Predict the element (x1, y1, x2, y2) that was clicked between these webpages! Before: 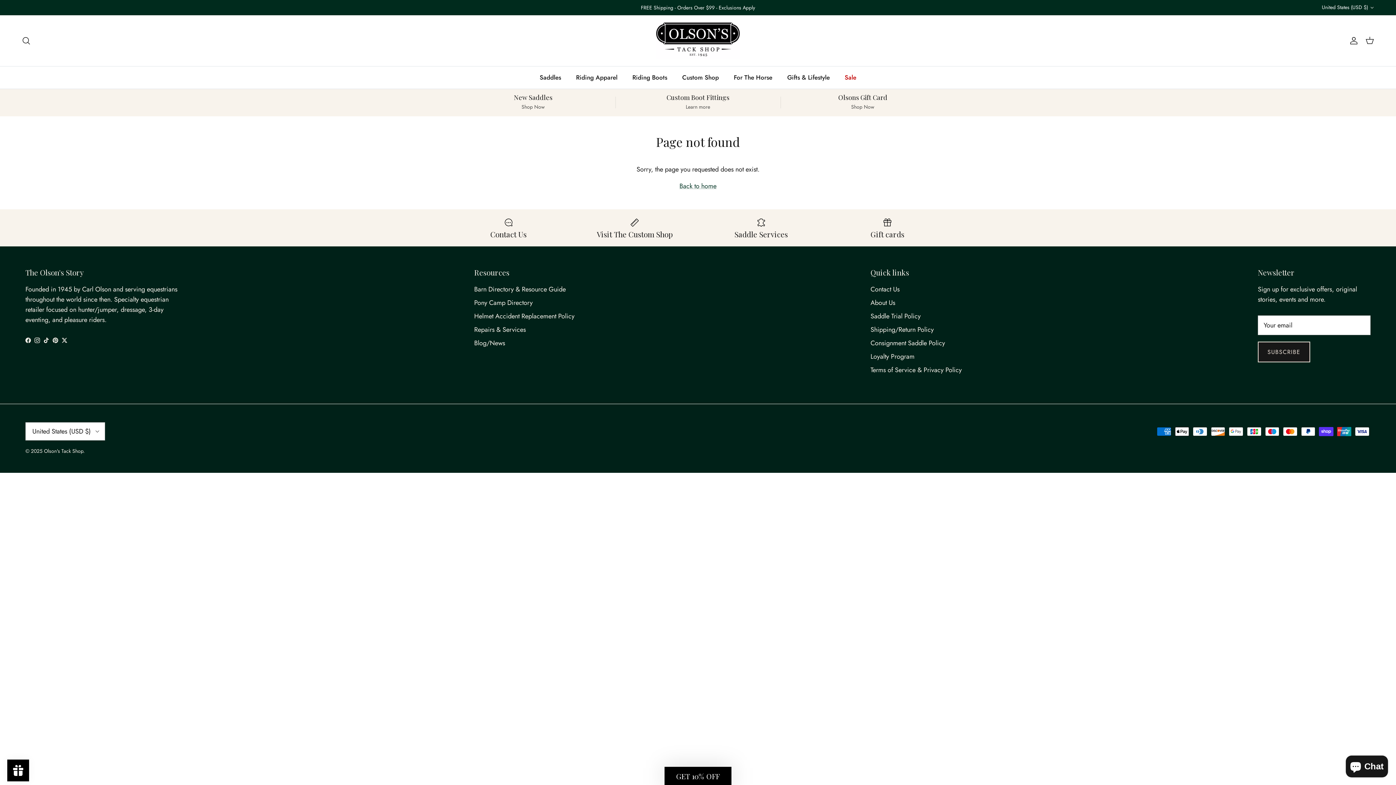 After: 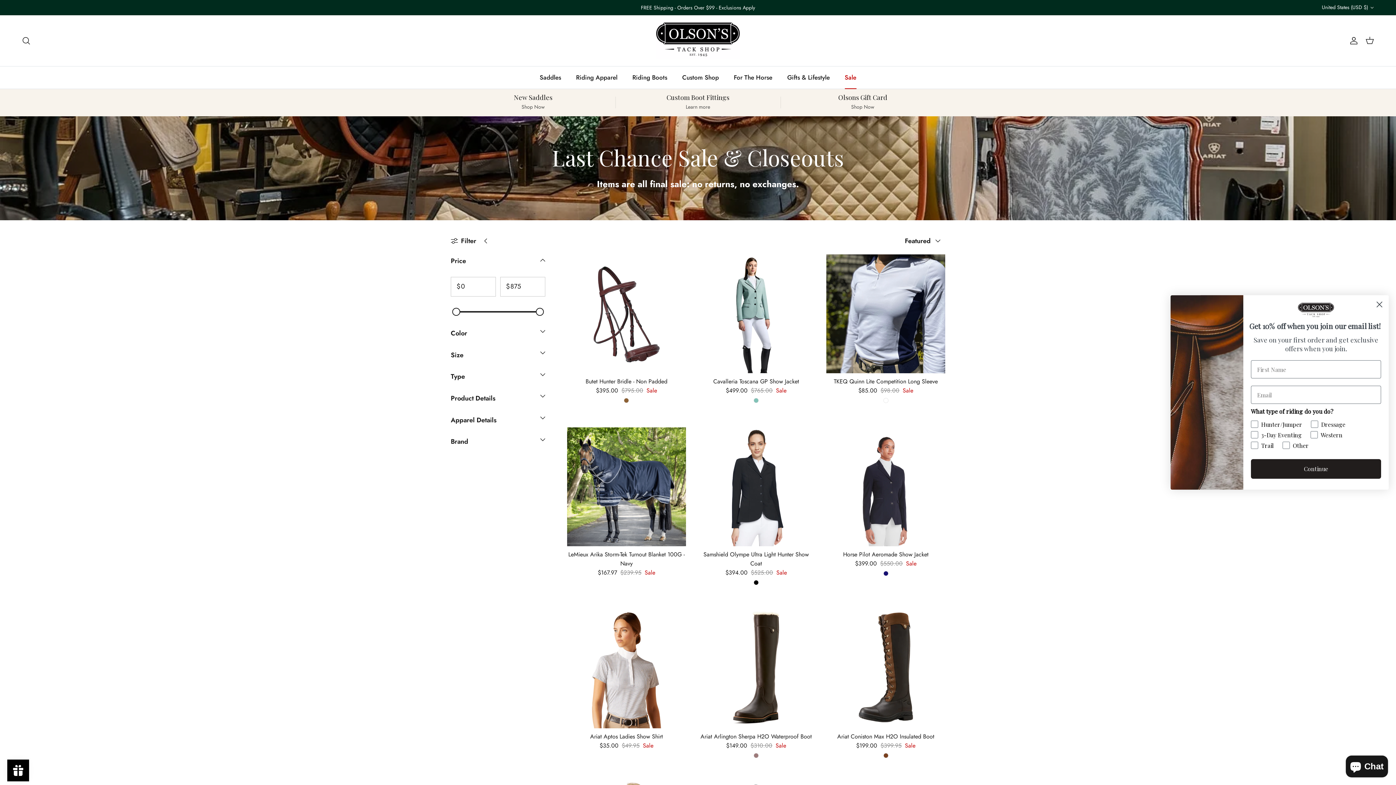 Action: bbox: (838, 66, 863, 88) label: Sale